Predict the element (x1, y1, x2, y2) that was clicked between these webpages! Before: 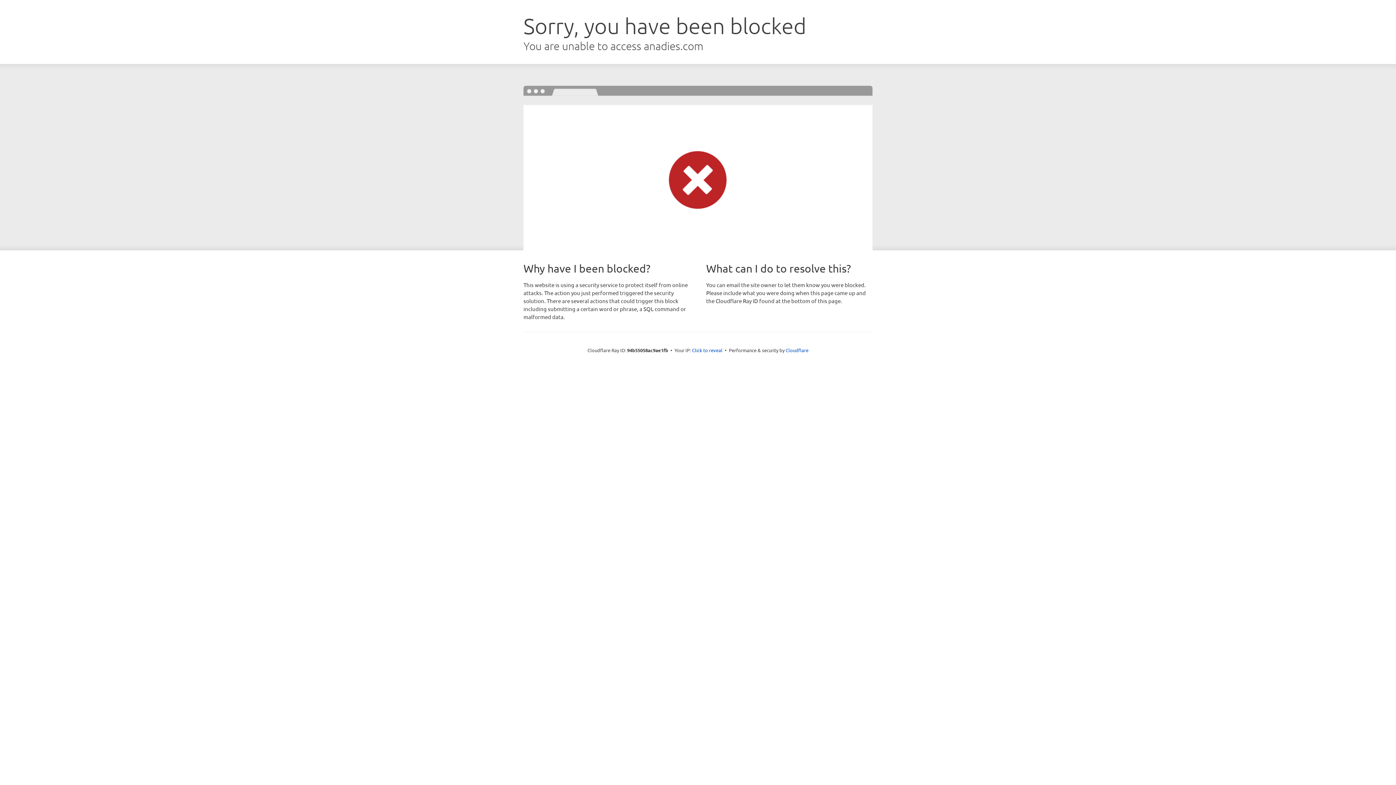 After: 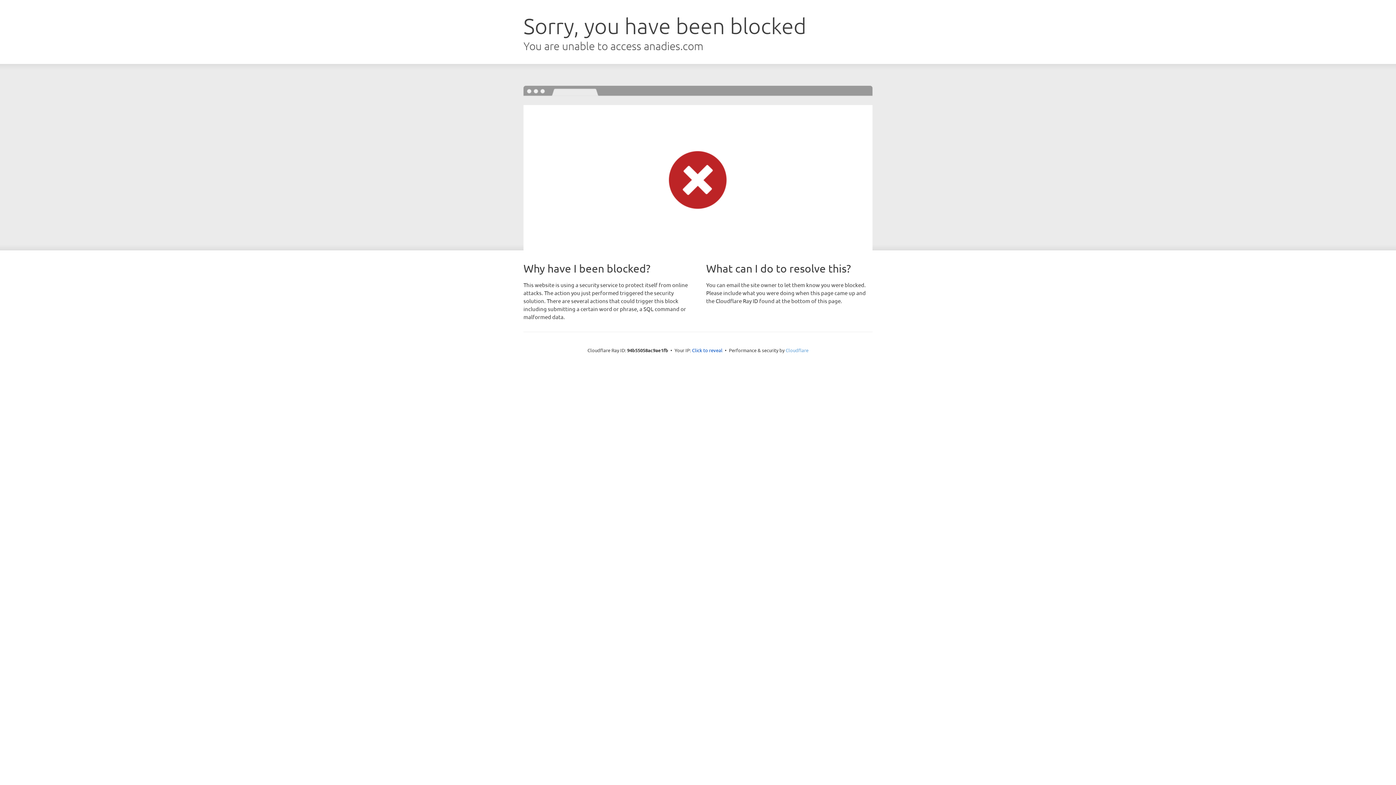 Action: label: Cloudflare bbox: (785, 347, 808, 353)